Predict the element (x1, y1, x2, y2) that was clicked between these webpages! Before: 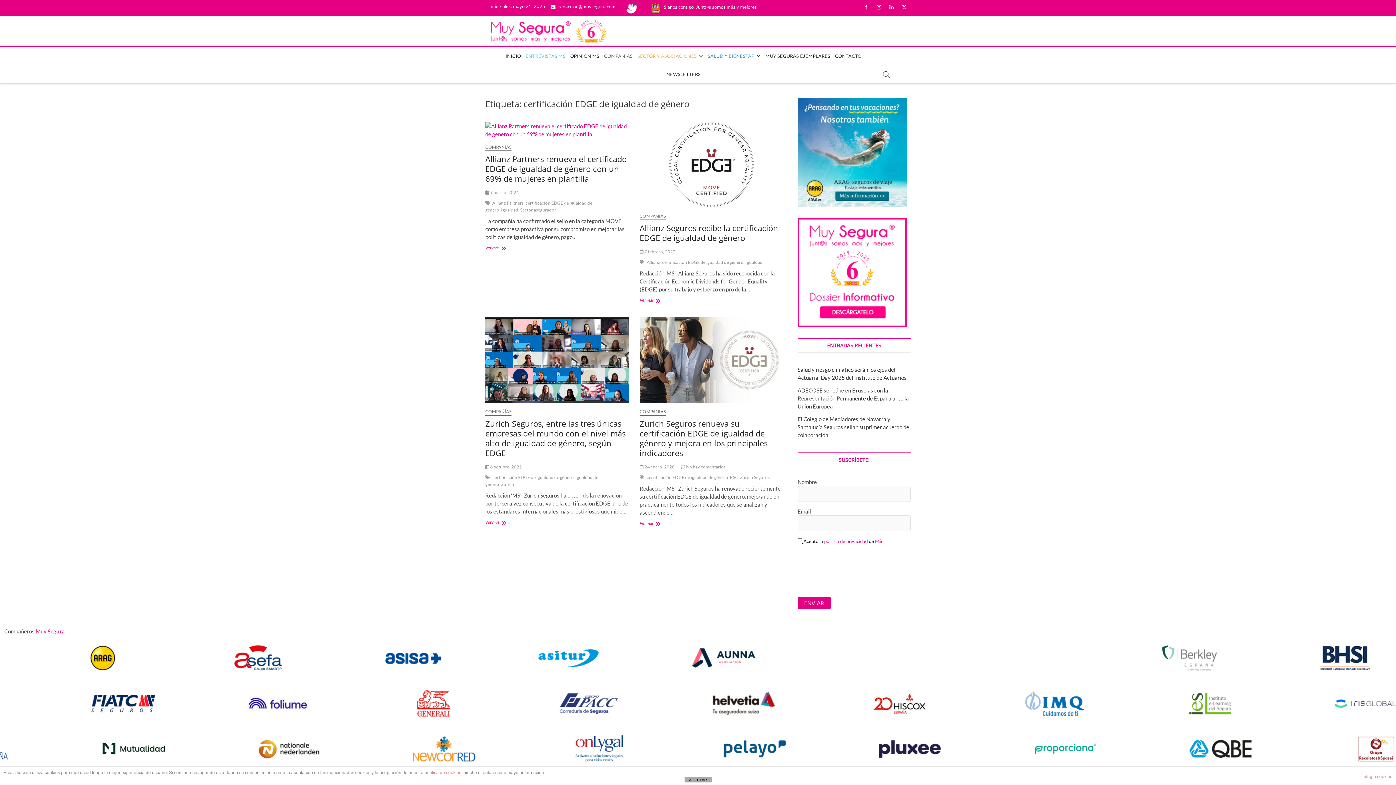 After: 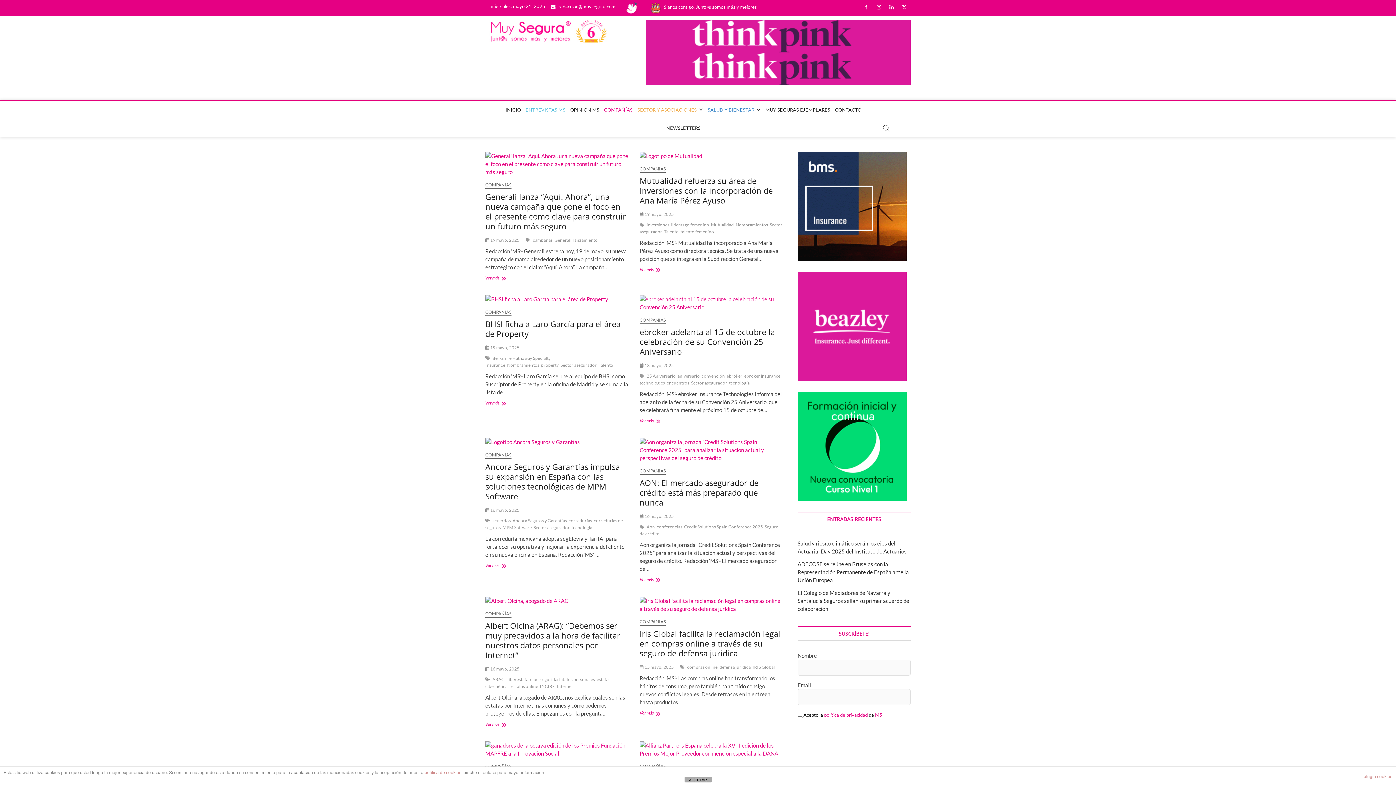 Action: bbox: (485, 408, 511, 415) label: COMPAÑÍAS